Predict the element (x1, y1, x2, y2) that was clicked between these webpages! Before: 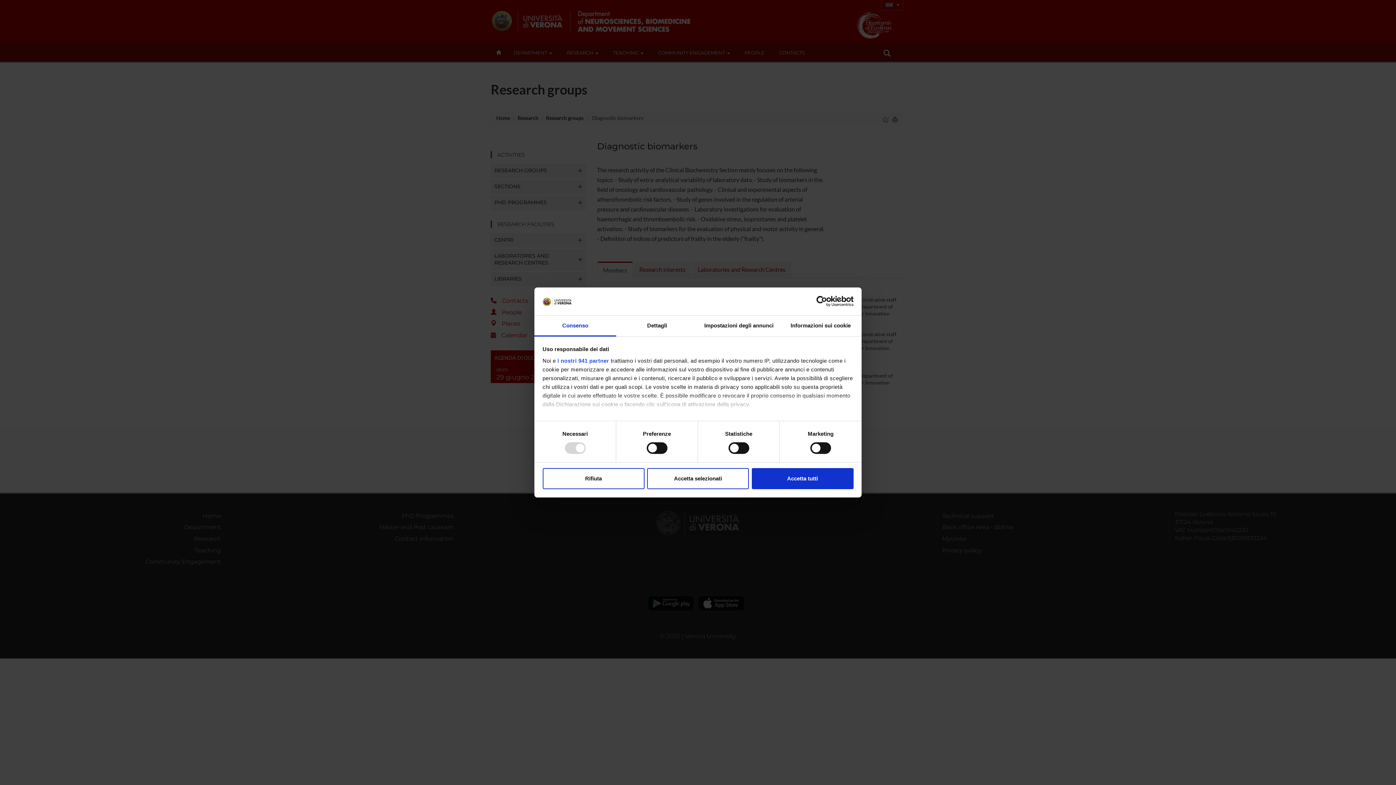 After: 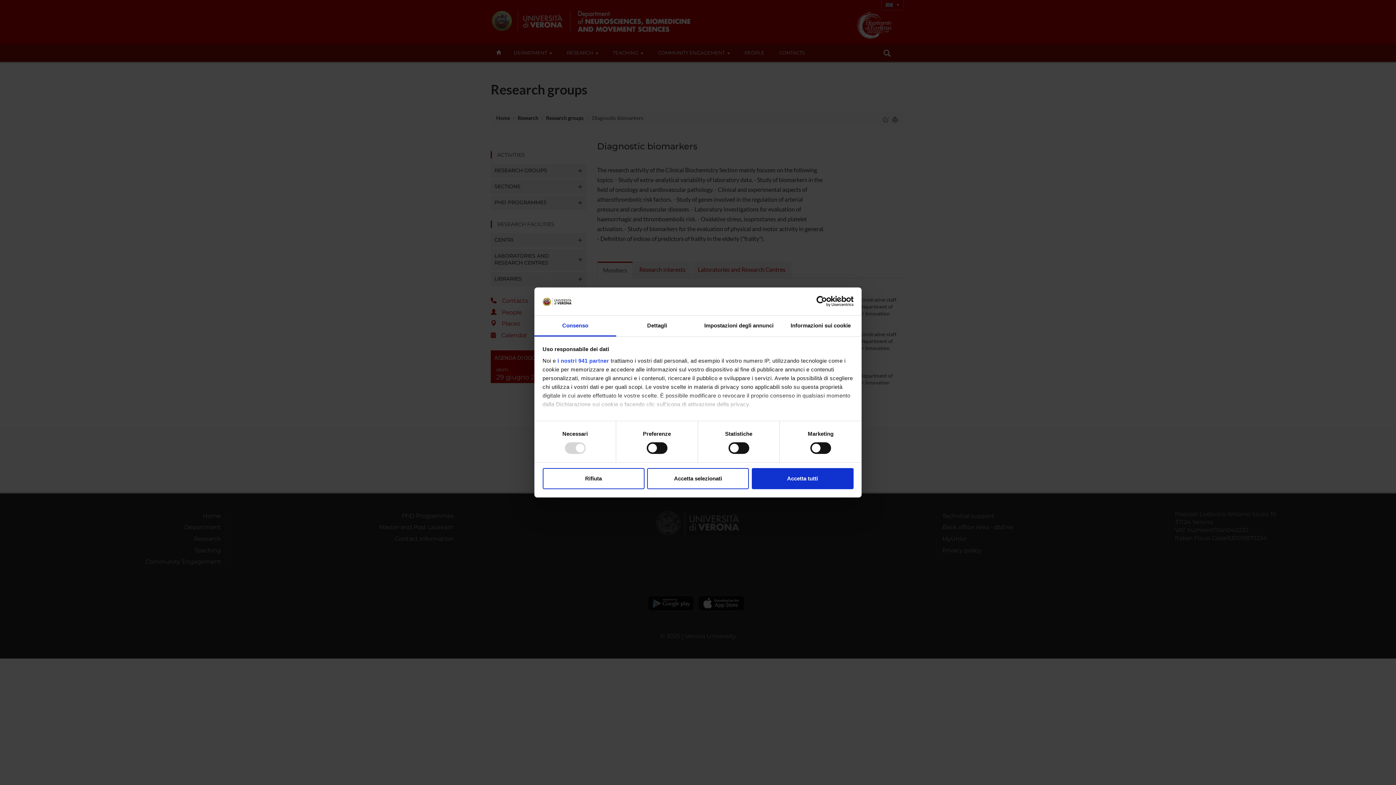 Action: label: Usercentrics Cookiebot - opens in a new window bbox: (790, 296, 853, 307)